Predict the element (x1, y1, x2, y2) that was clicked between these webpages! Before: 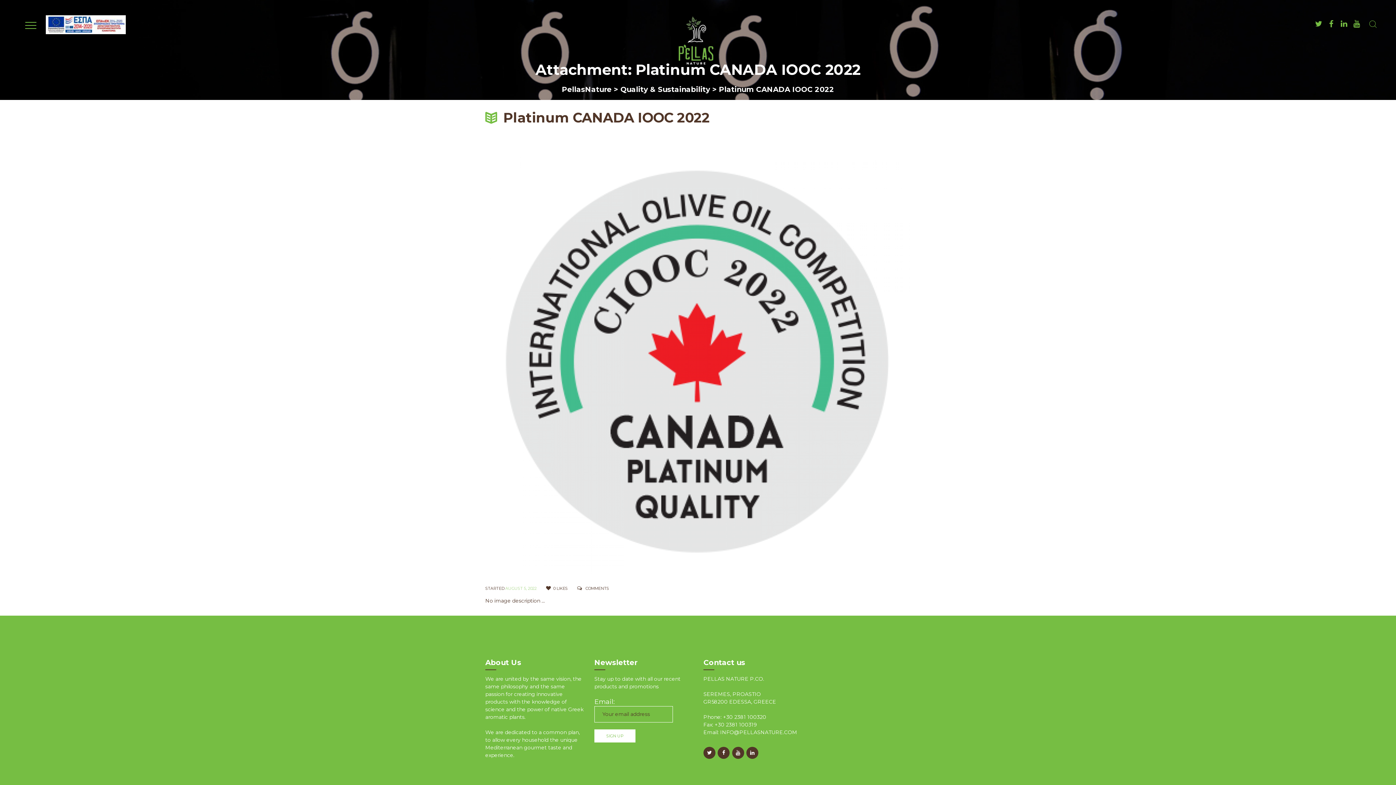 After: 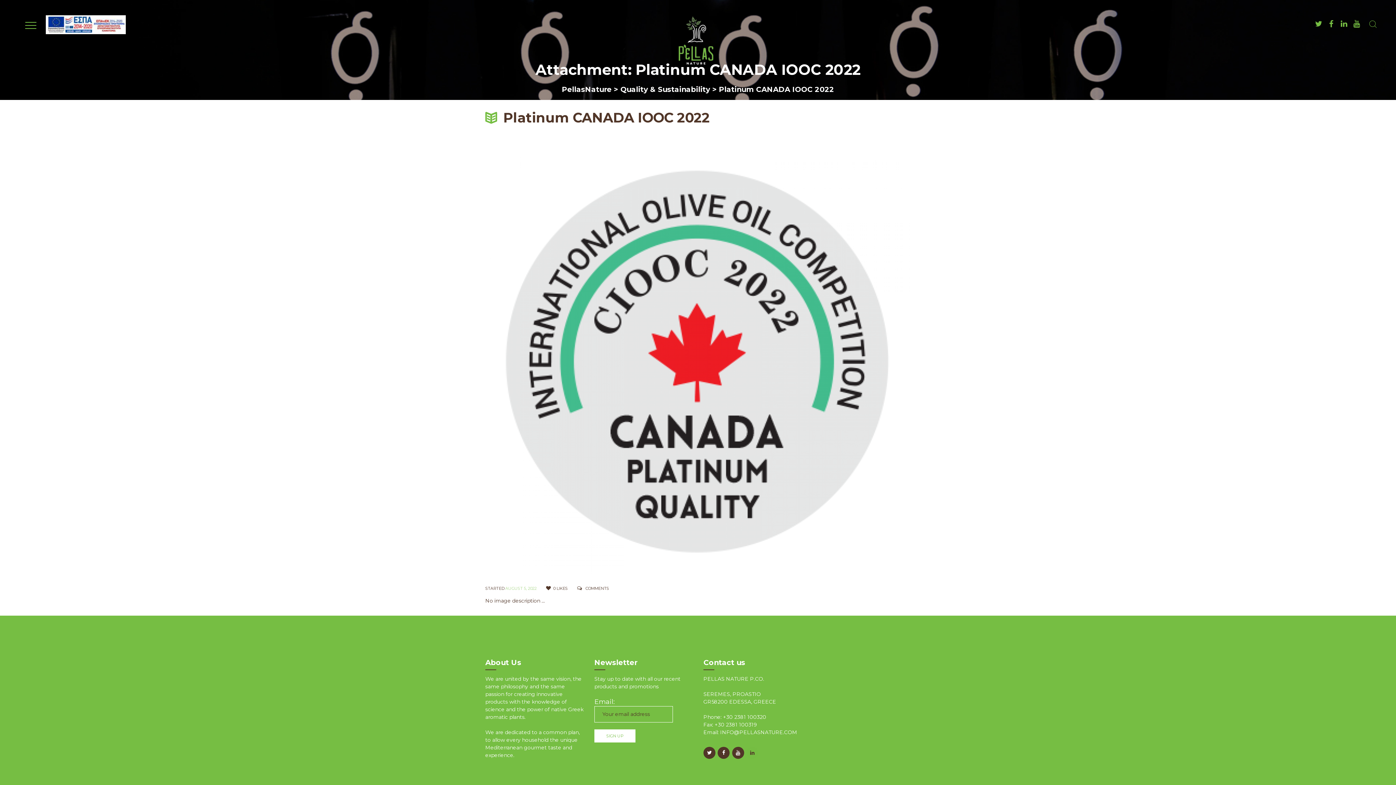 Action: bbox: (746, 747, 758, 759)